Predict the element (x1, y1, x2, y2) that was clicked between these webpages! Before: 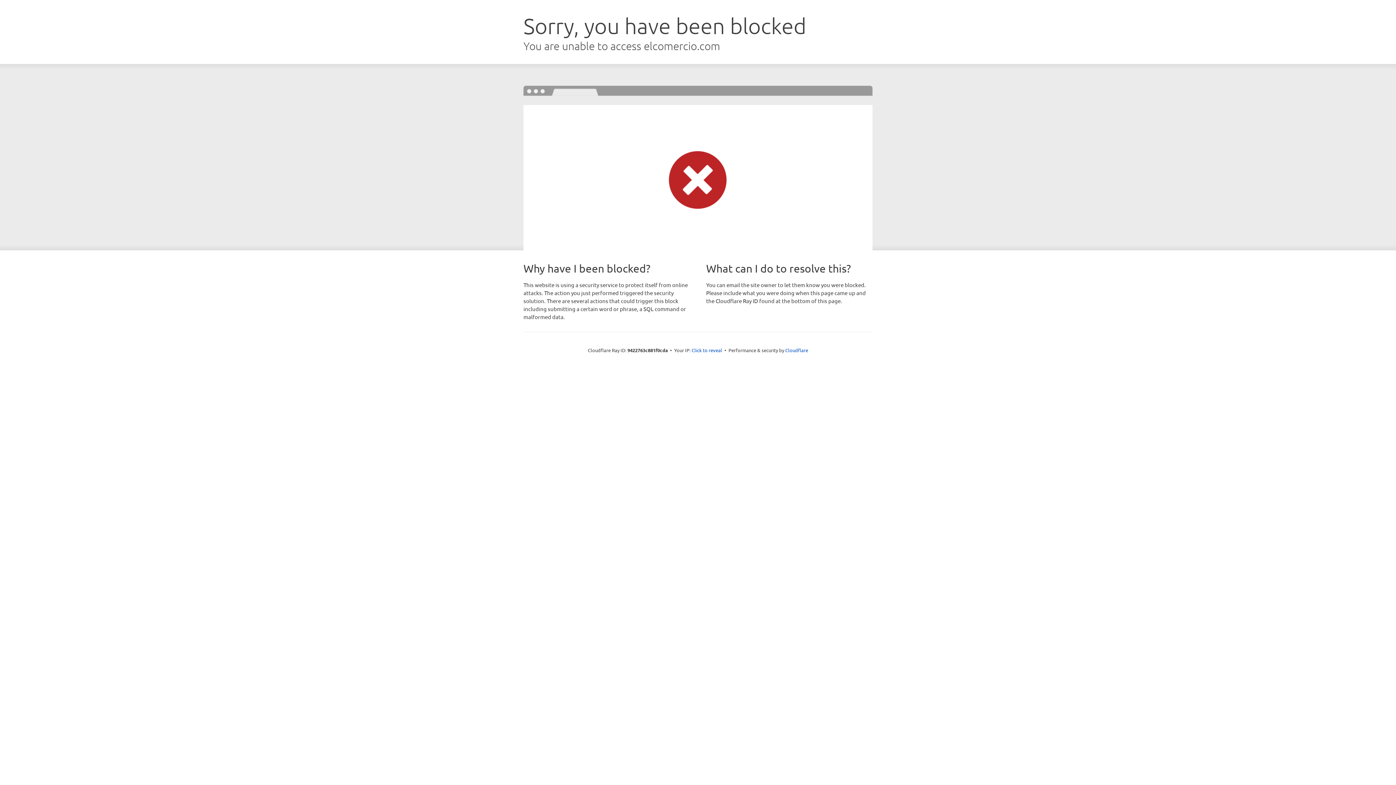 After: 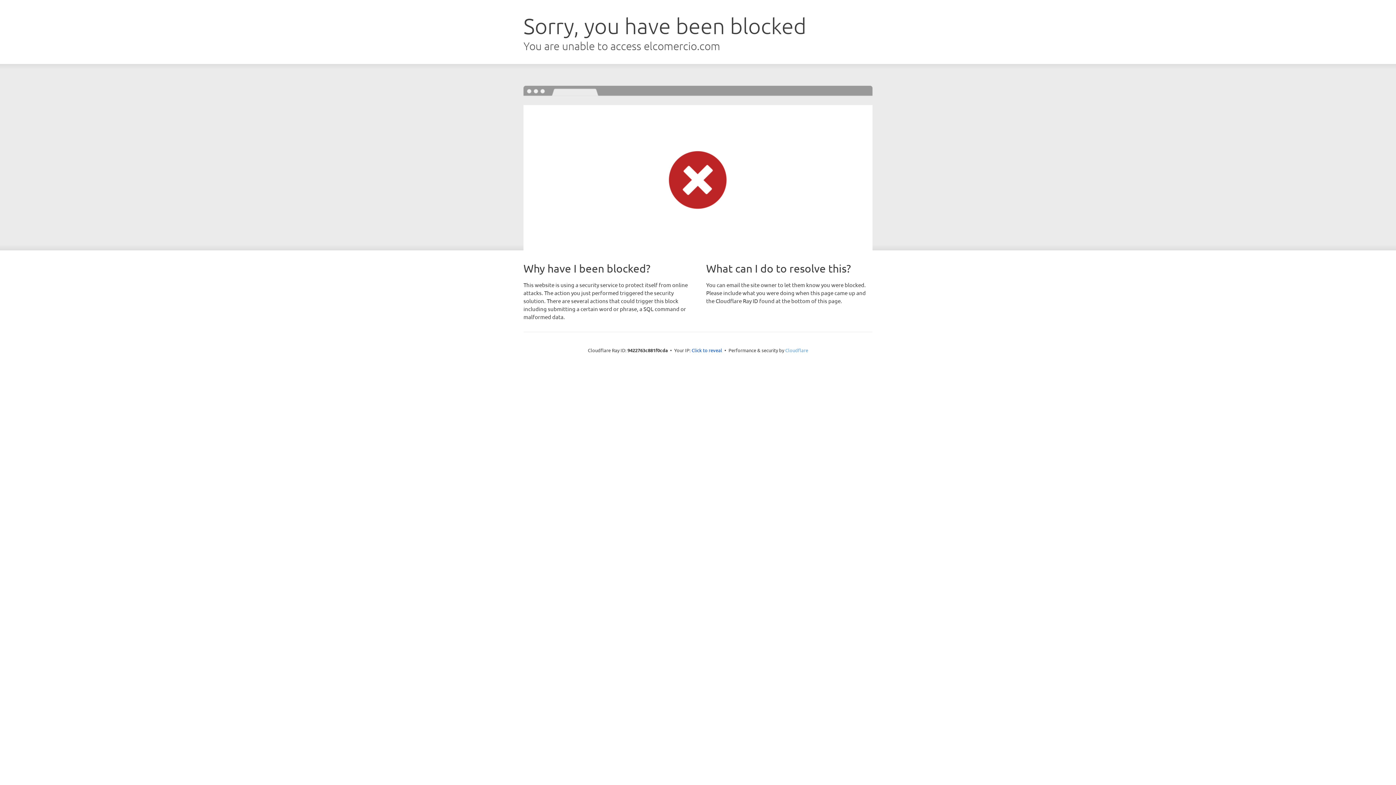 Action: bbox: (785, 347, 808, 353) label: Cloudflare